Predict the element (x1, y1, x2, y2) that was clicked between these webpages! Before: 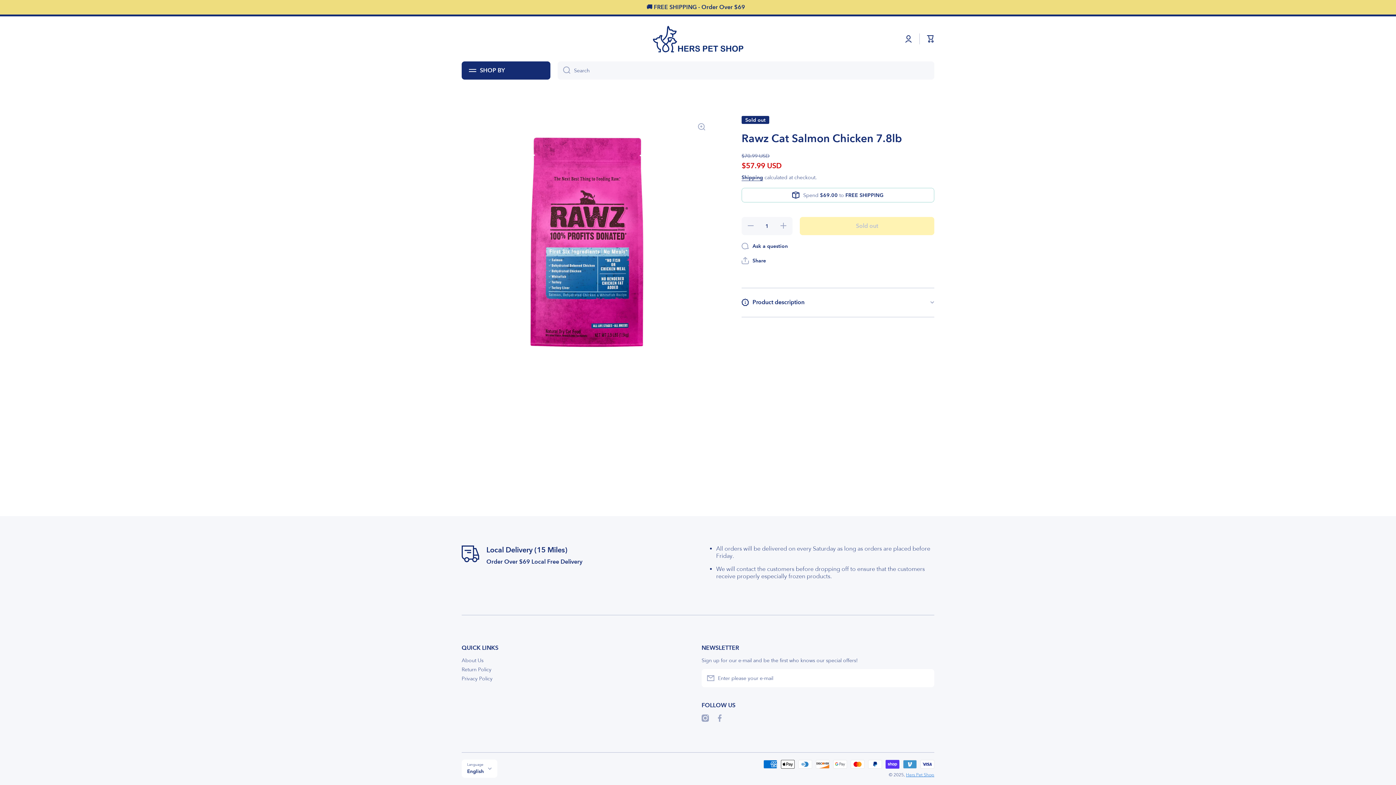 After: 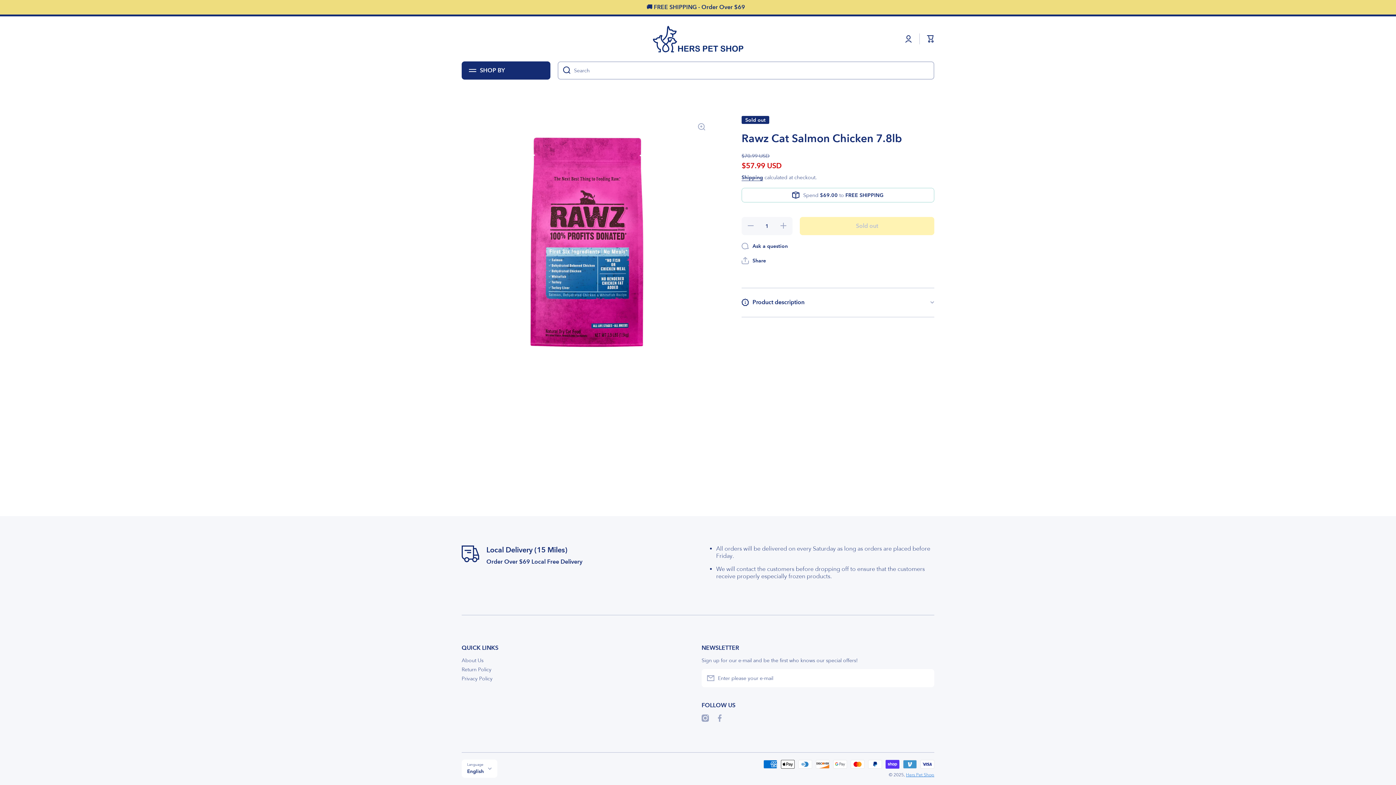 Action: bbox: (557, 61, 570, 79) label: Search